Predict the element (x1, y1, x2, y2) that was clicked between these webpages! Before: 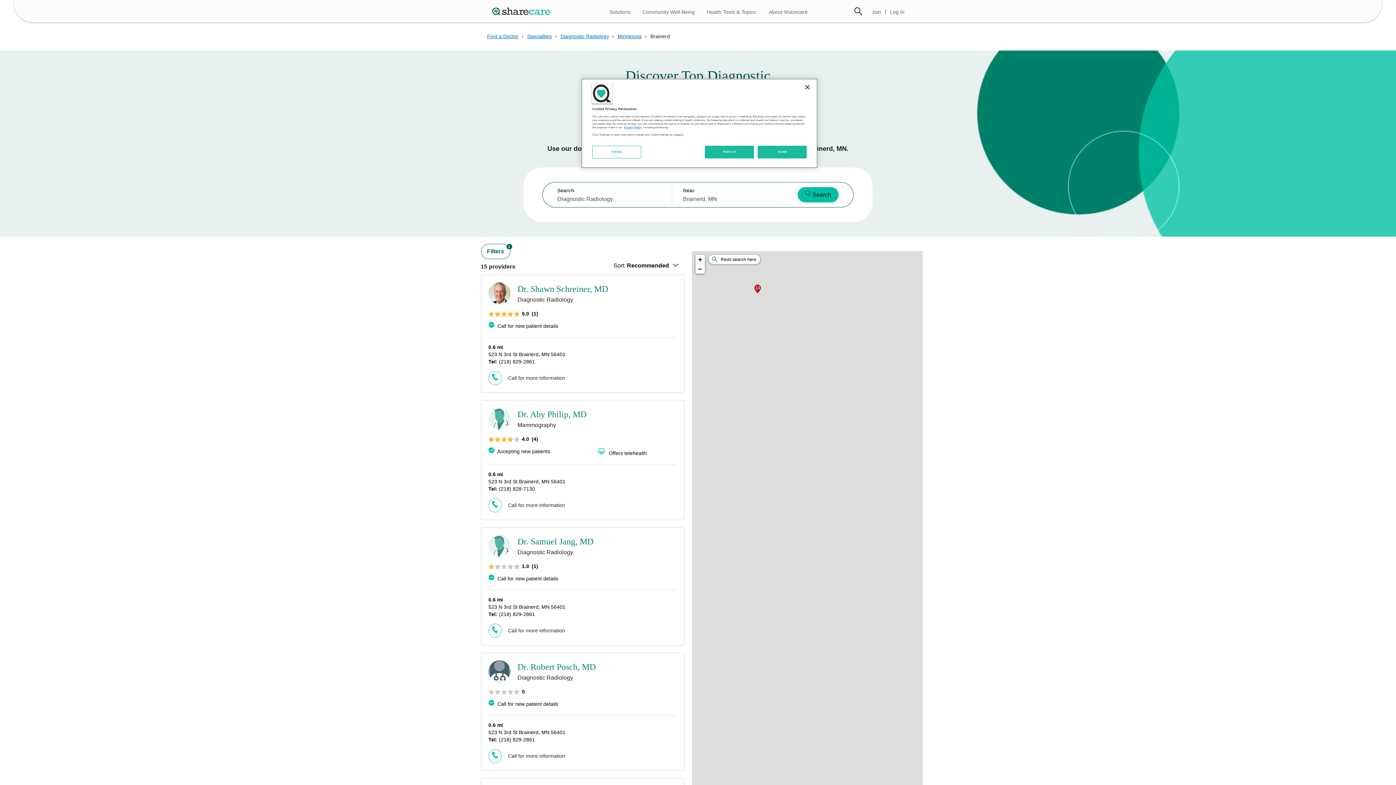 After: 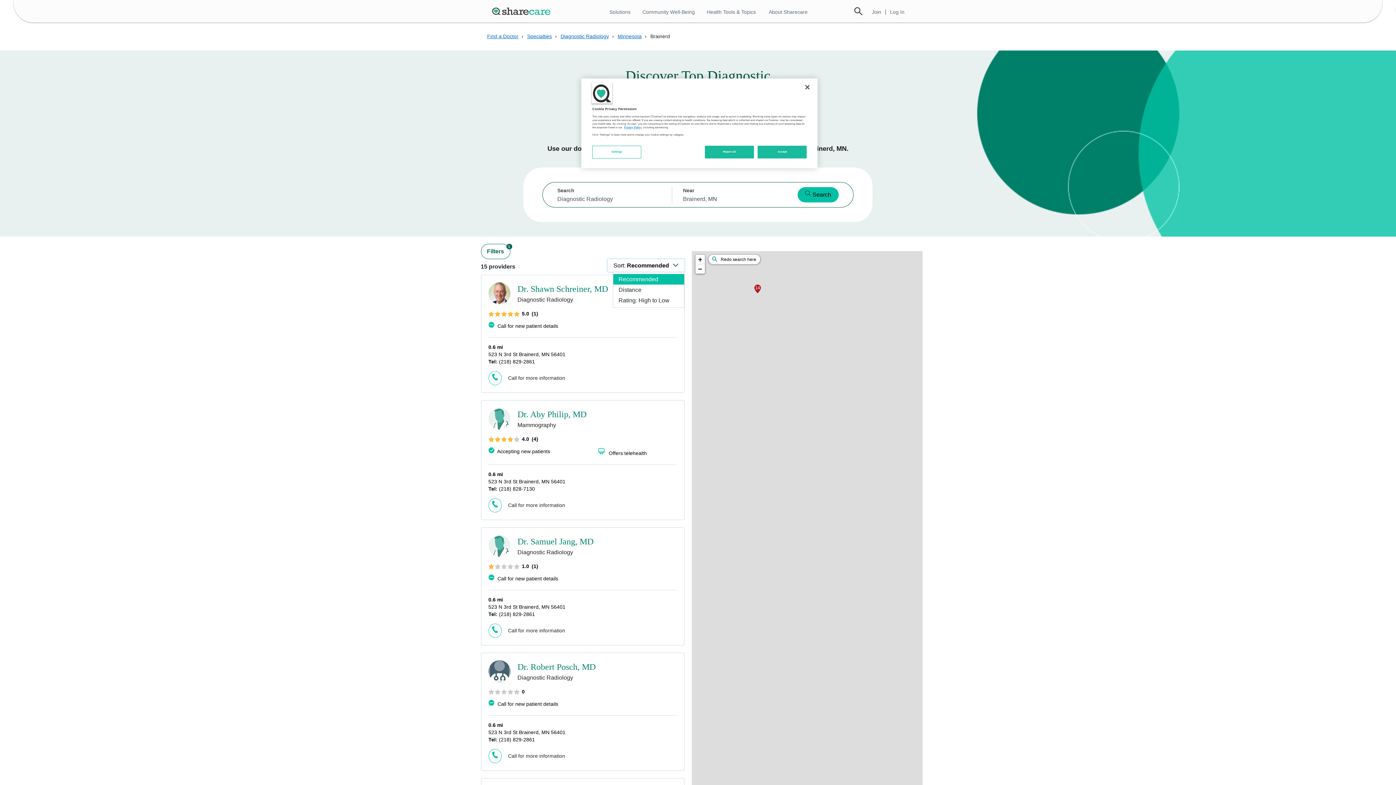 Action: label: Sort: Recommended bbox: (607, 259, 684, 272)